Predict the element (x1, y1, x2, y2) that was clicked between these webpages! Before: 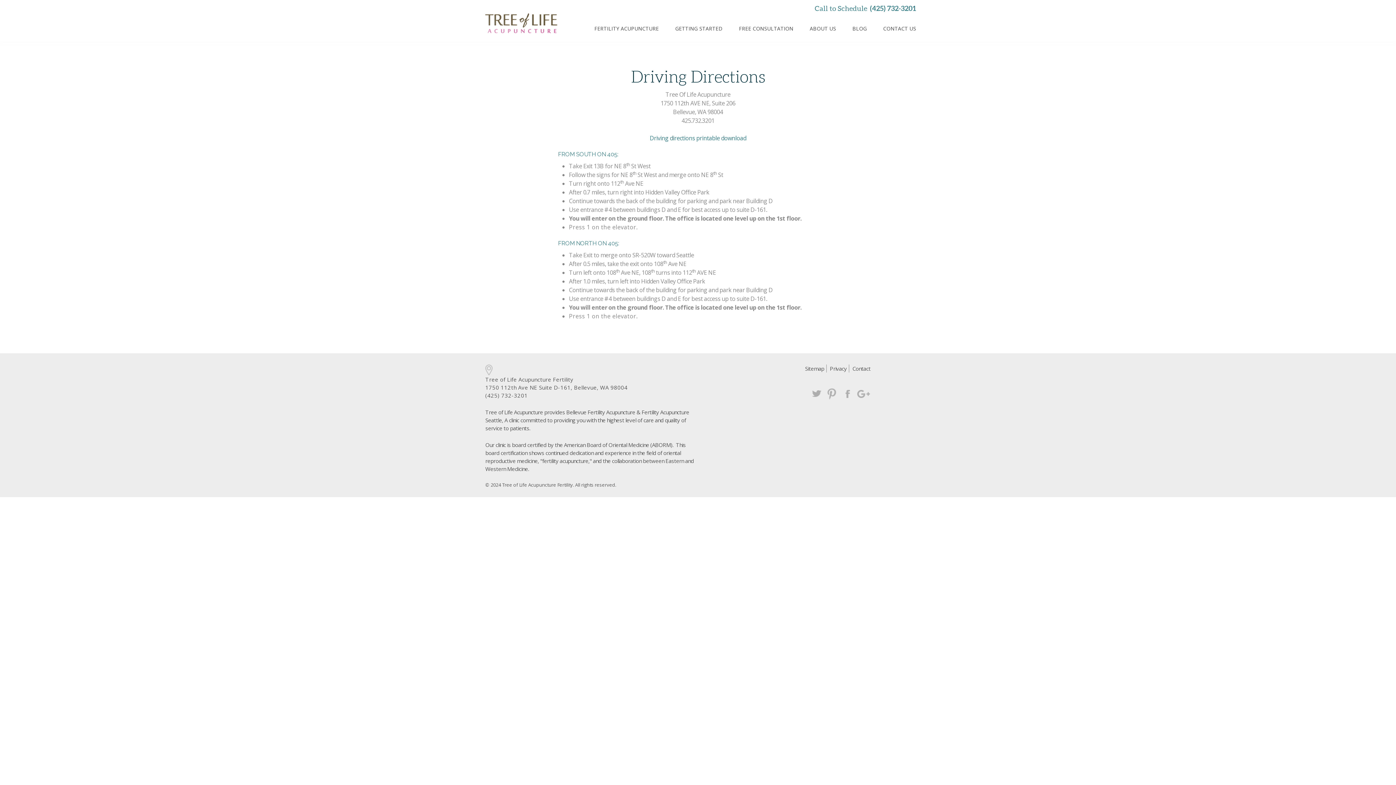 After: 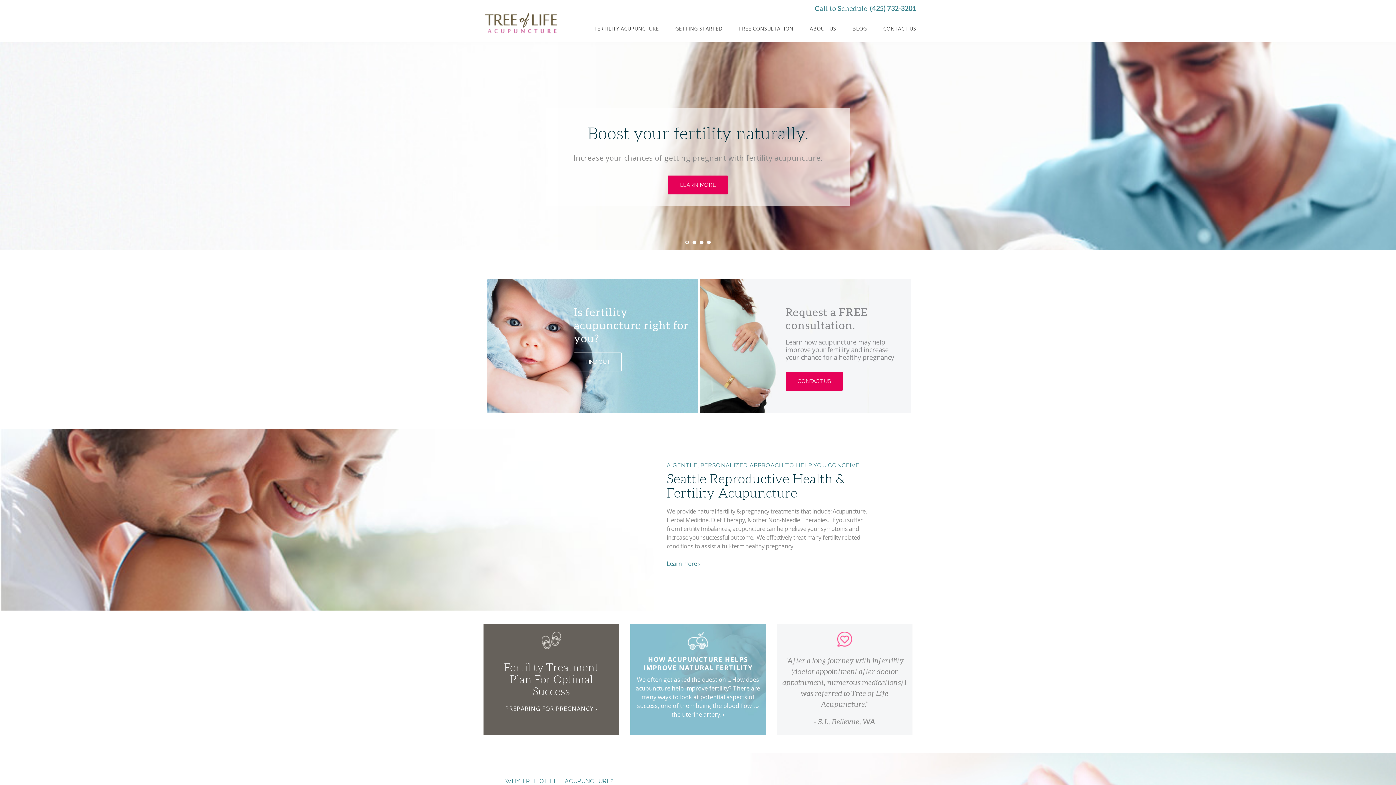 Action: bbox: (485, 0, 593, 41)